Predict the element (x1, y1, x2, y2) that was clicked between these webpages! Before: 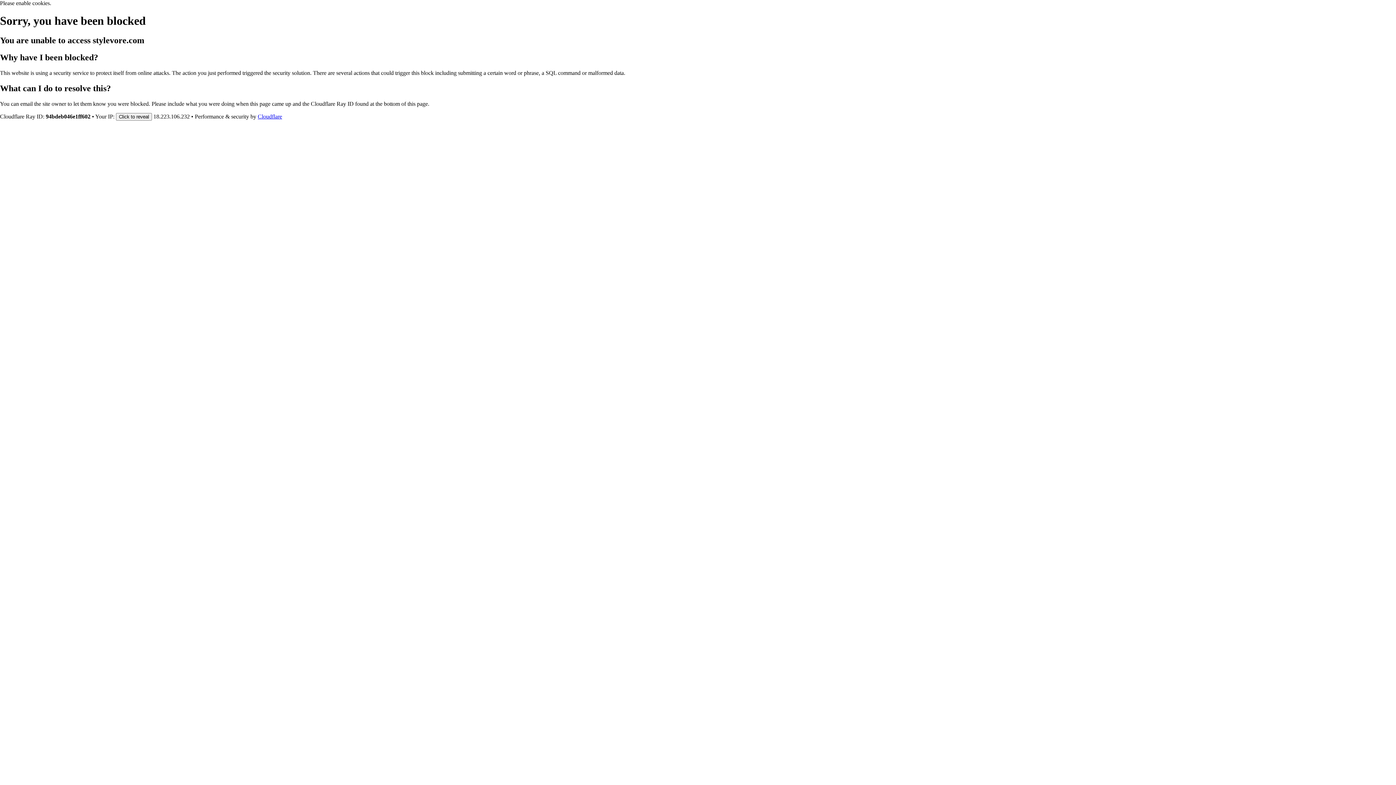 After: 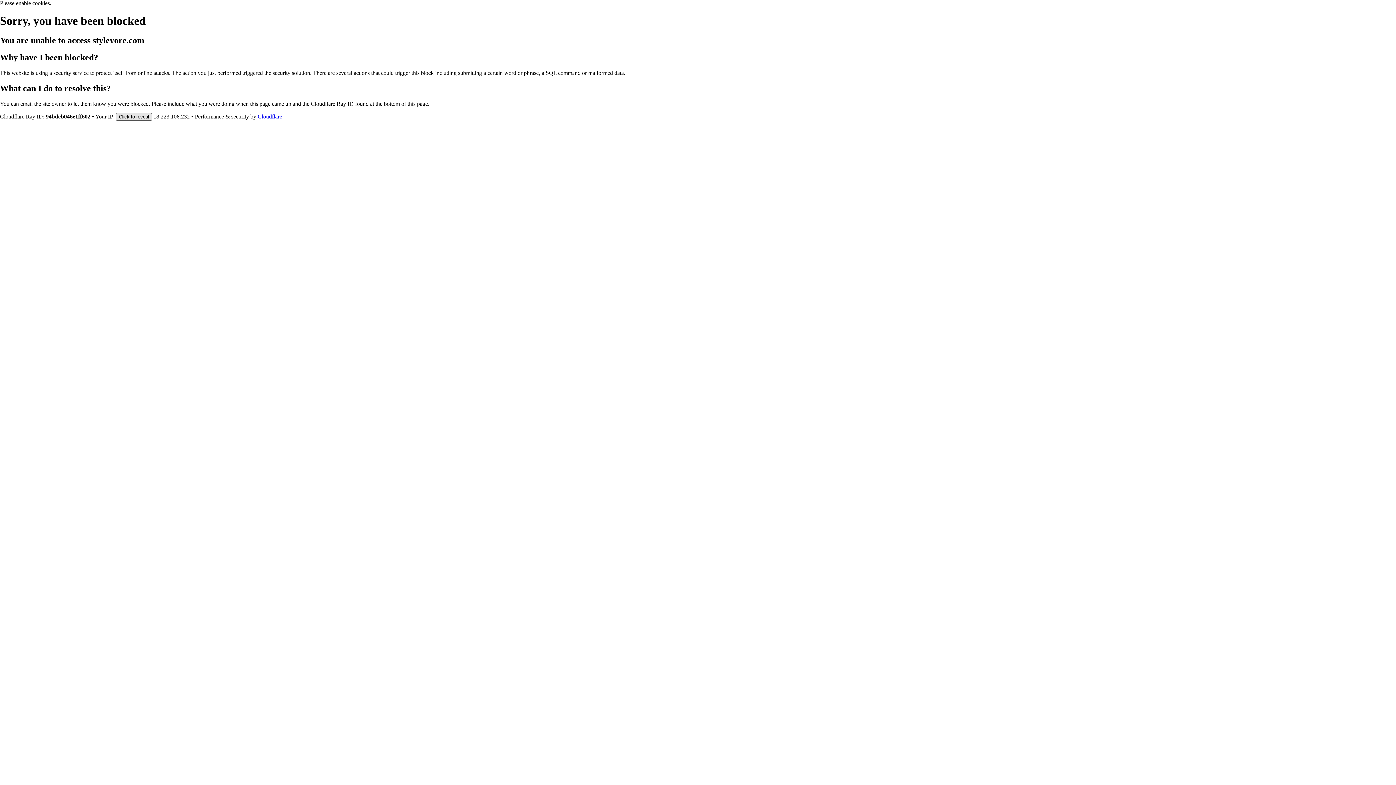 Action: label: Click to reveal bbox: (116, 112, 152, 120)